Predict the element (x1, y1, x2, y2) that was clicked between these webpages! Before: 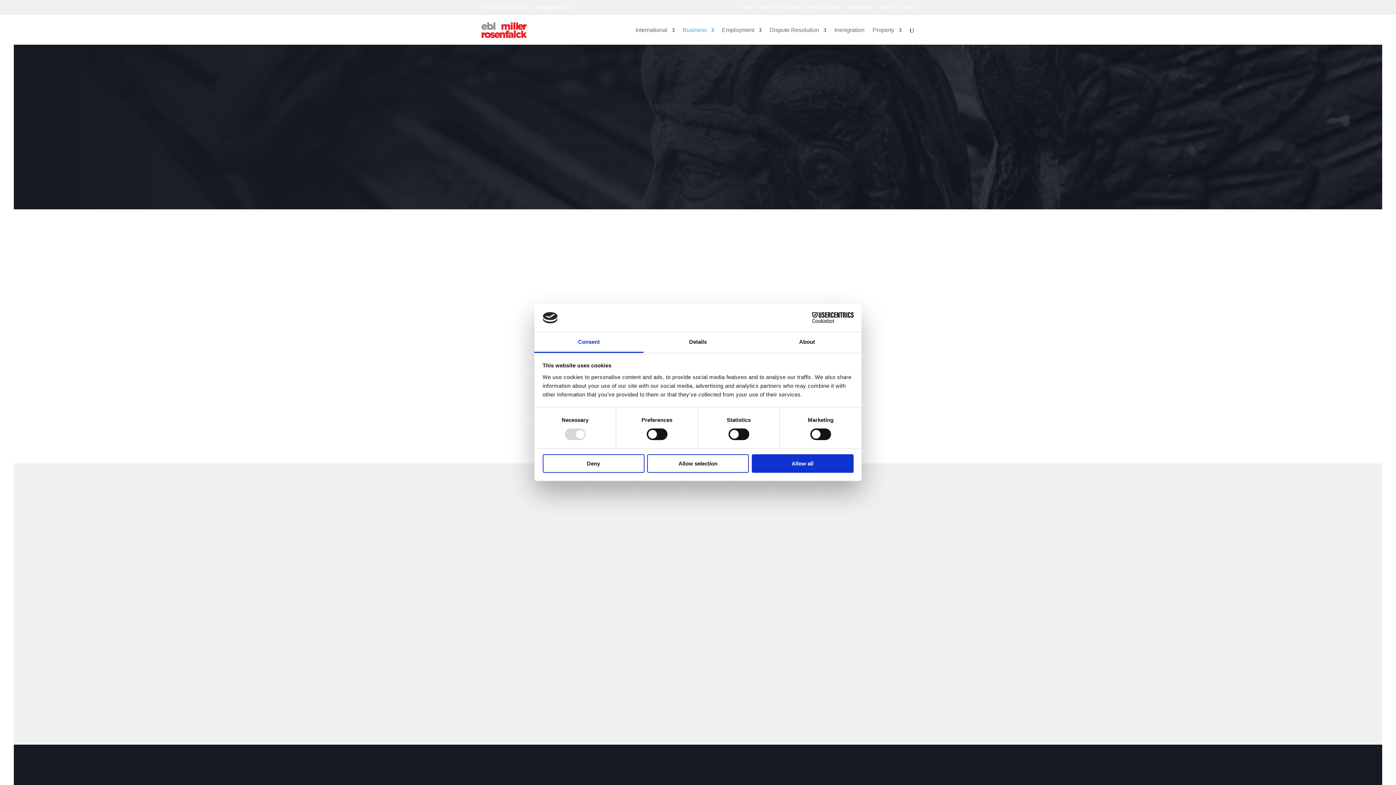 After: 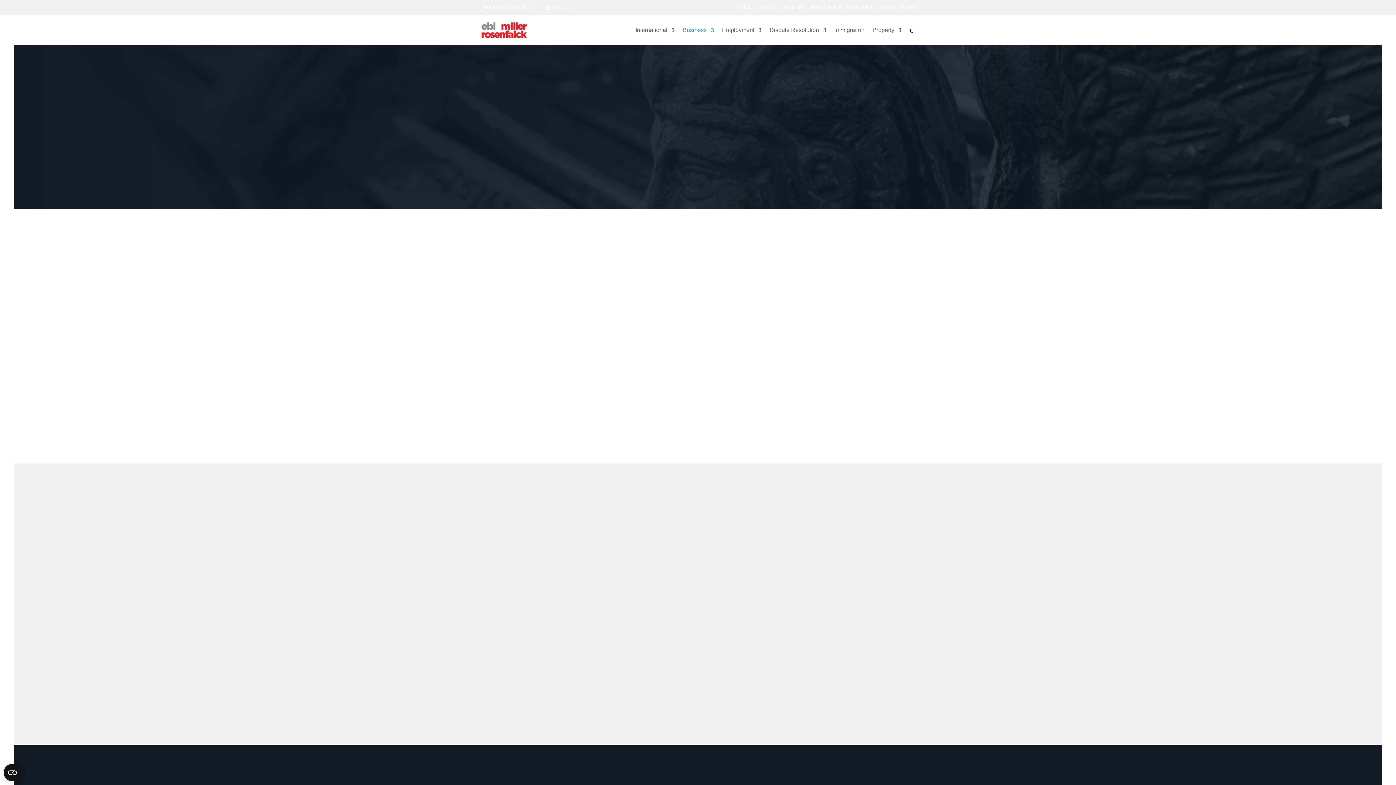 Action: label: Allow selection bbox: (647, 454, 749, 472)